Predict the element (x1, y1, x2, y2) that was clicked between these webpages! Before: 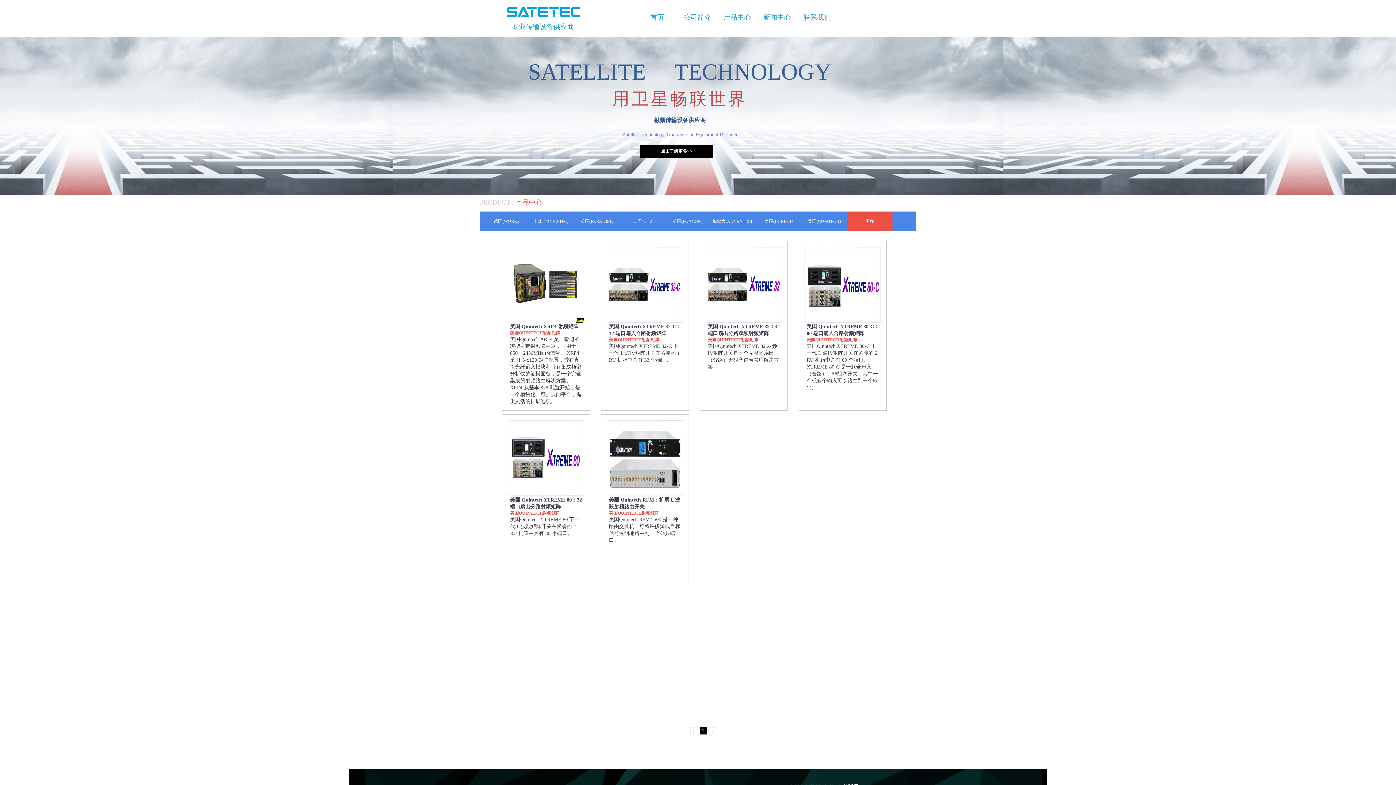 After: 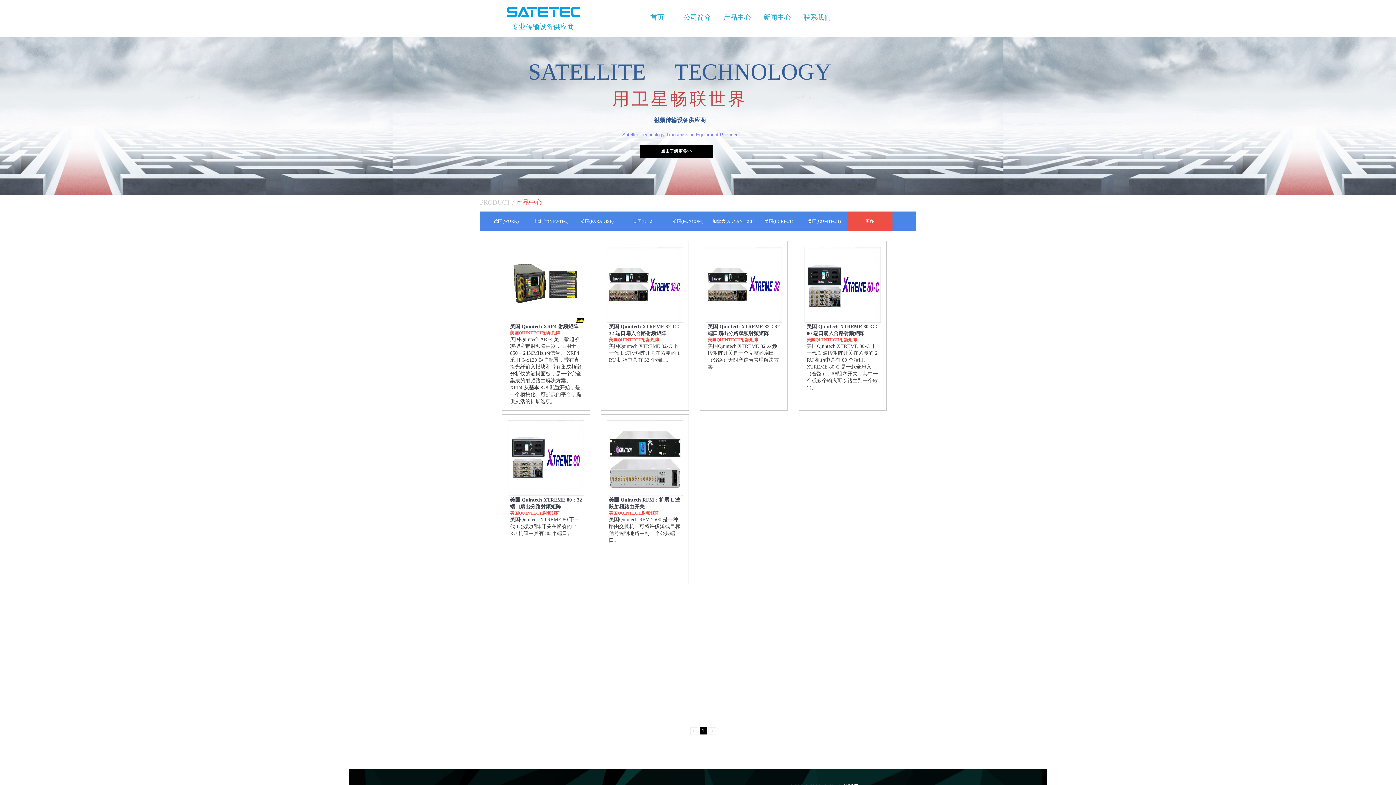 Action: label: 美国QUINTECH射频矩阵 bbox: (510, 330, 581, 336)